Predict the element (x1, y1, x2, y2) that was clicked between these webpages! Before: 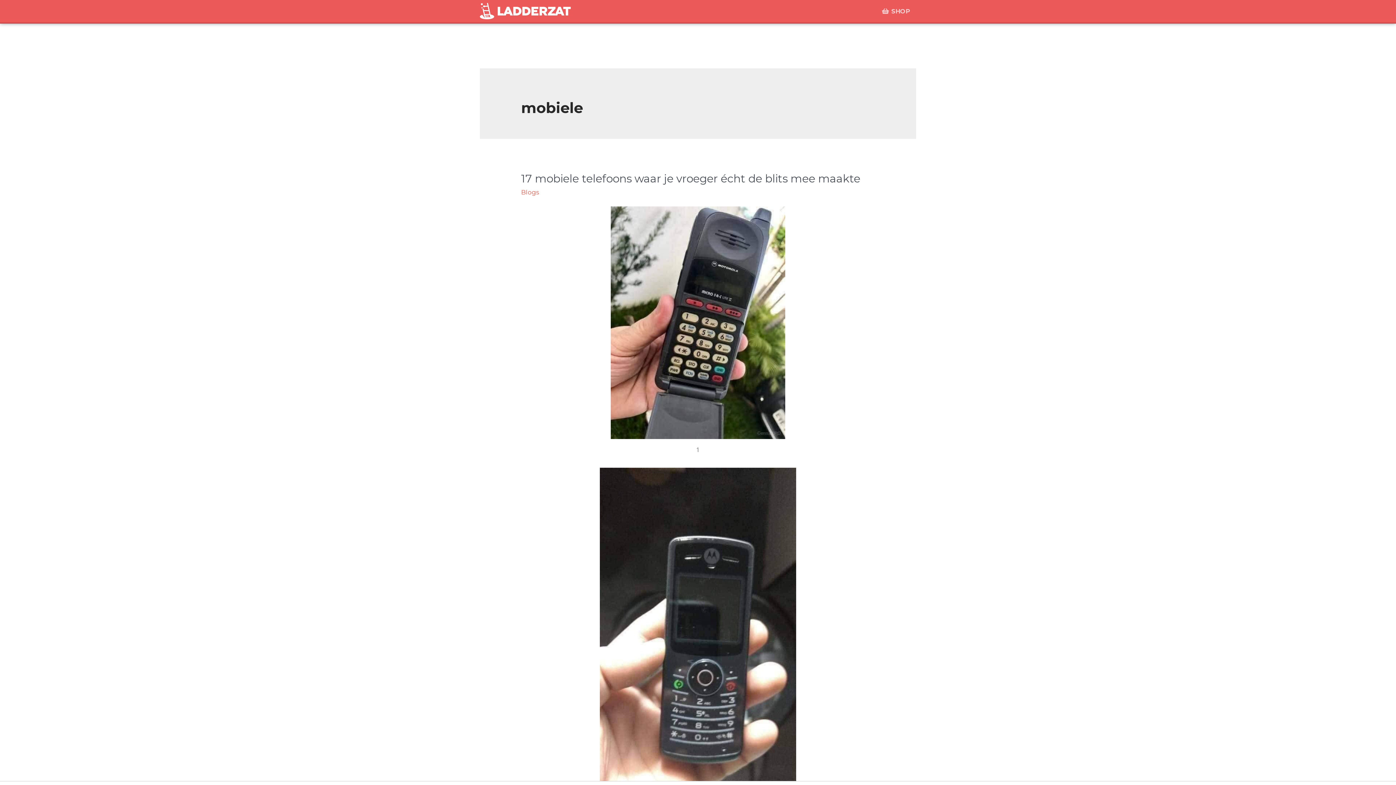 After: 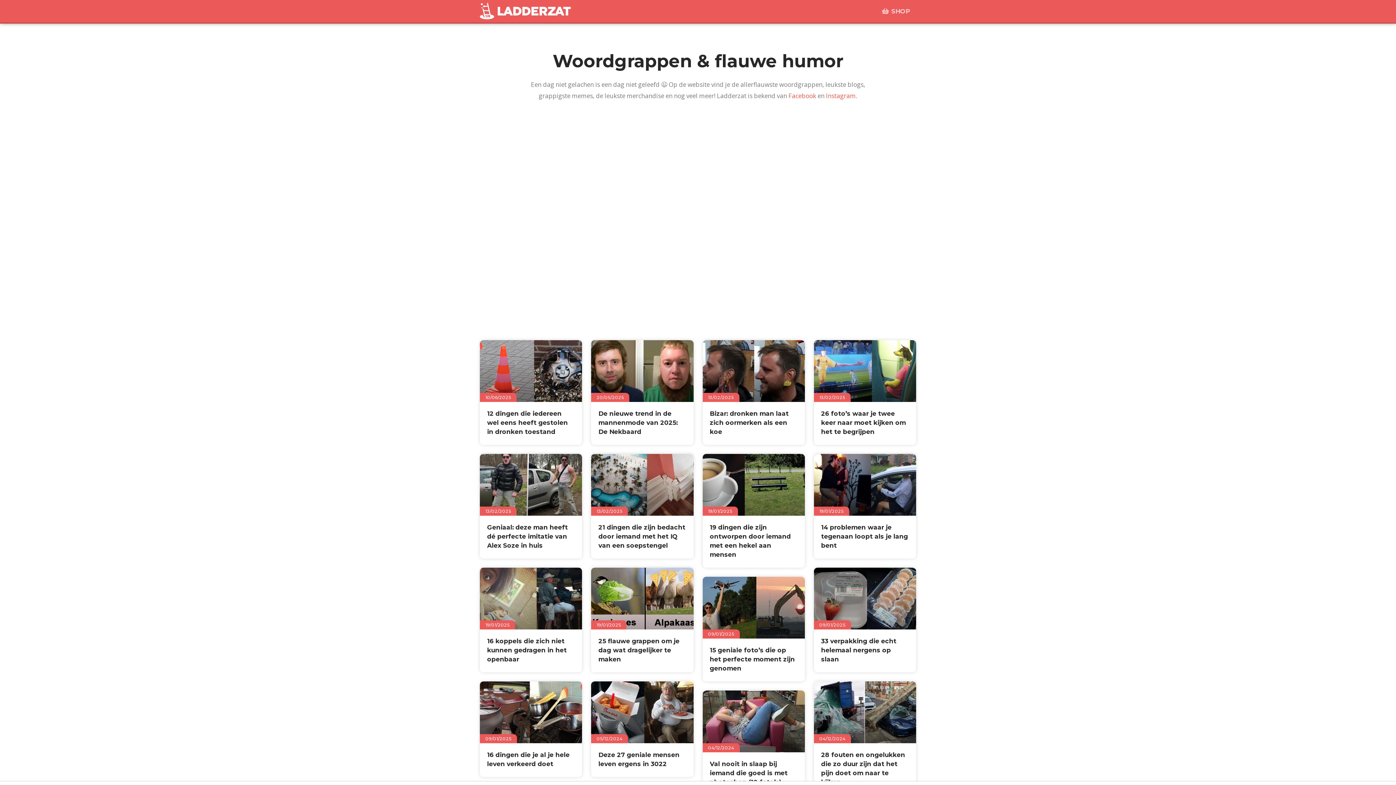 Action: bbox: (521, 188, 539, 196) label: Blogs